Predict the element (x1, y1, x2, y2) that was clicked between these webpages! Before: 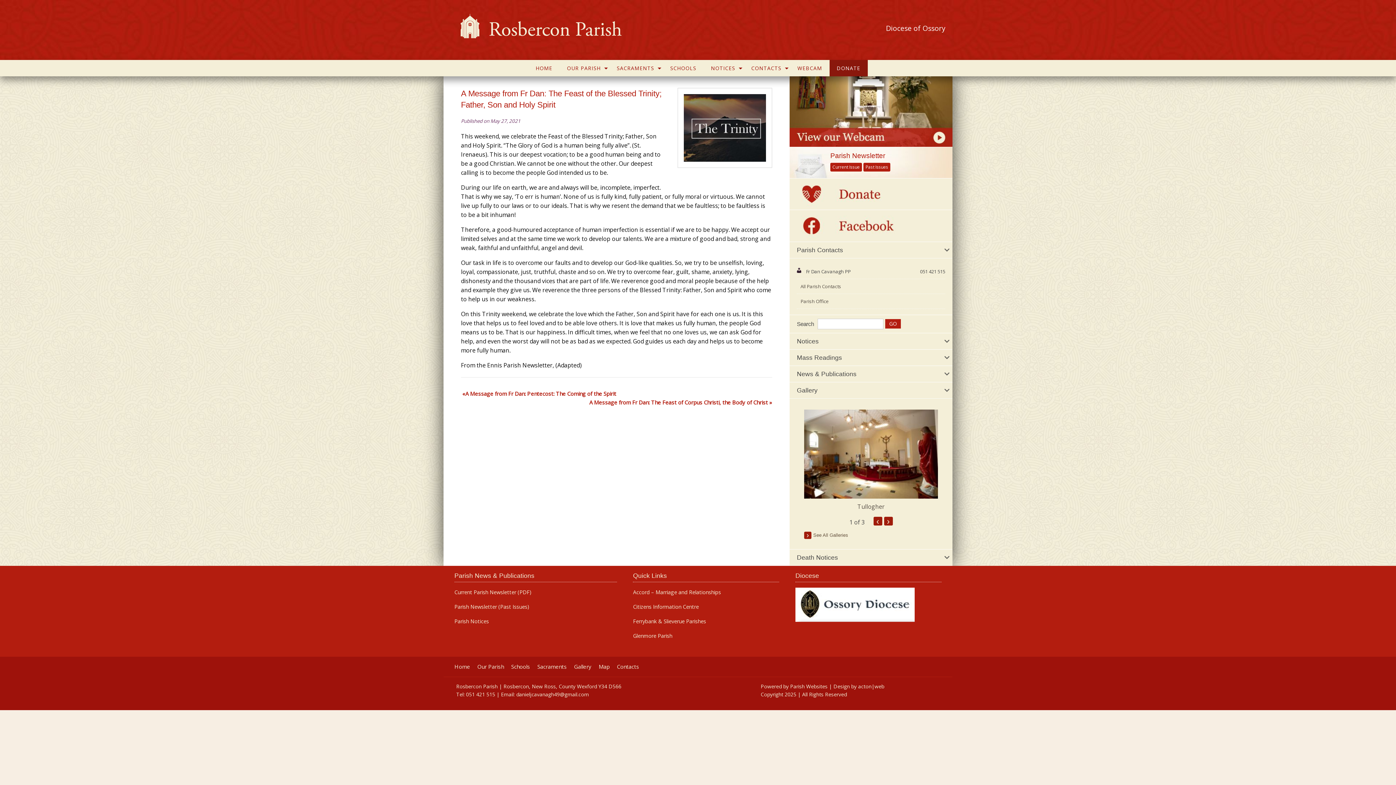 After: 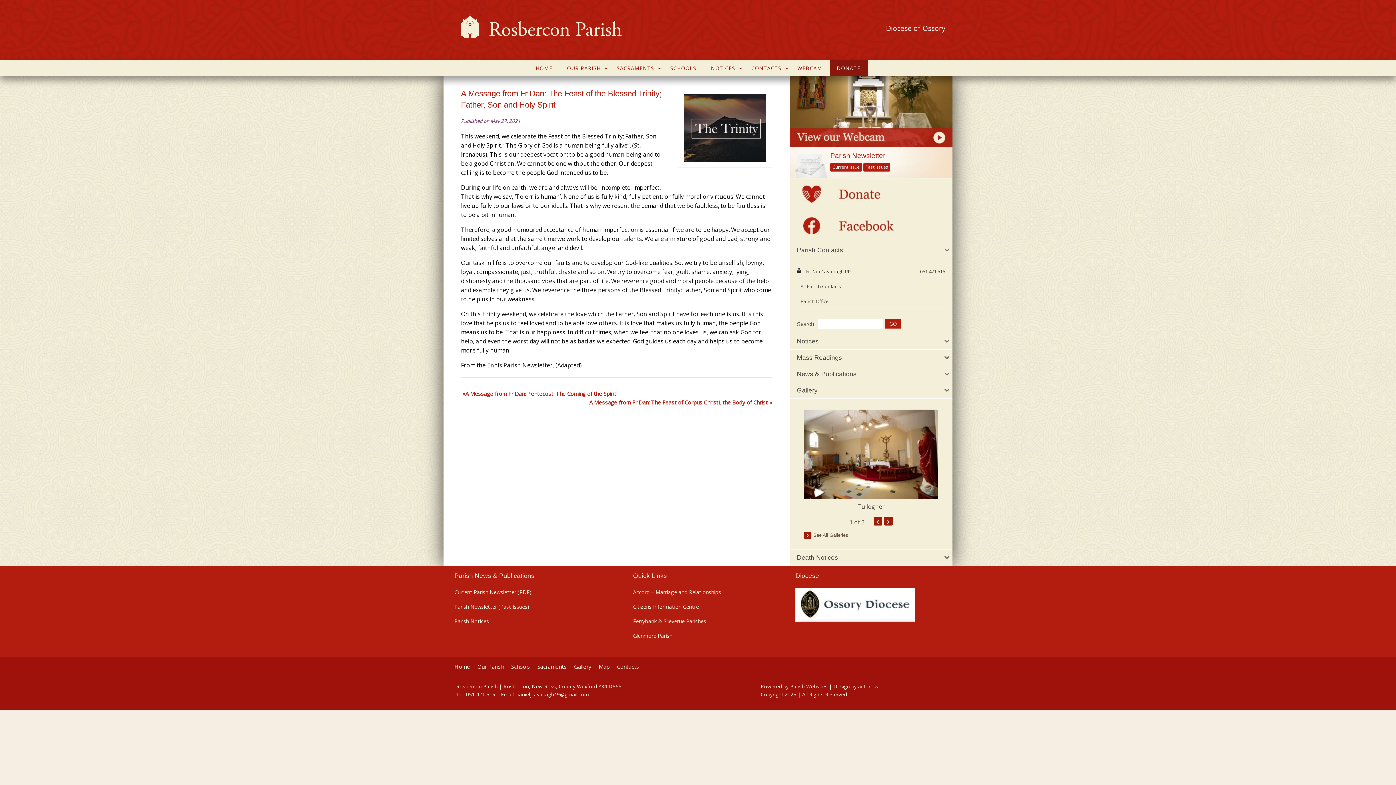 Action: bbox: (789, 221, 952, 229)